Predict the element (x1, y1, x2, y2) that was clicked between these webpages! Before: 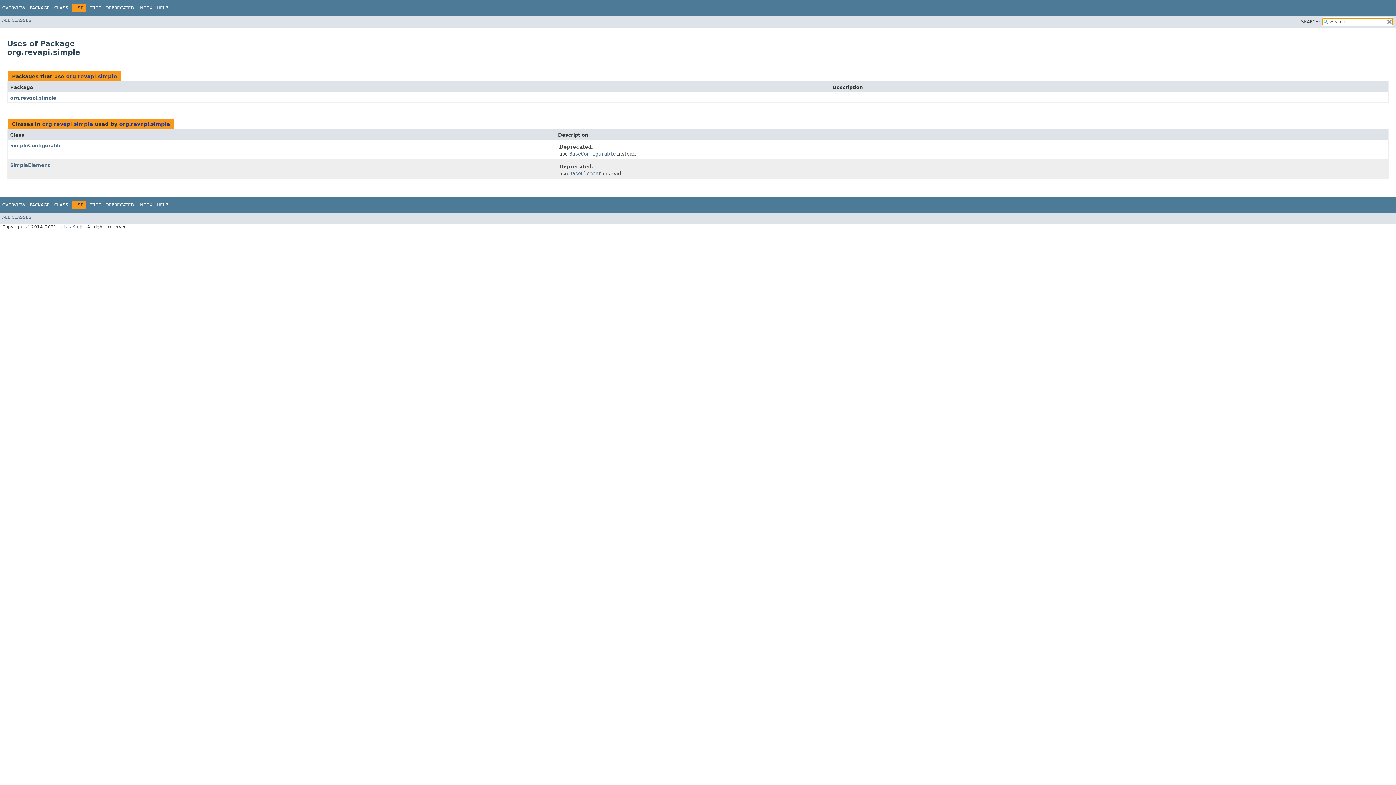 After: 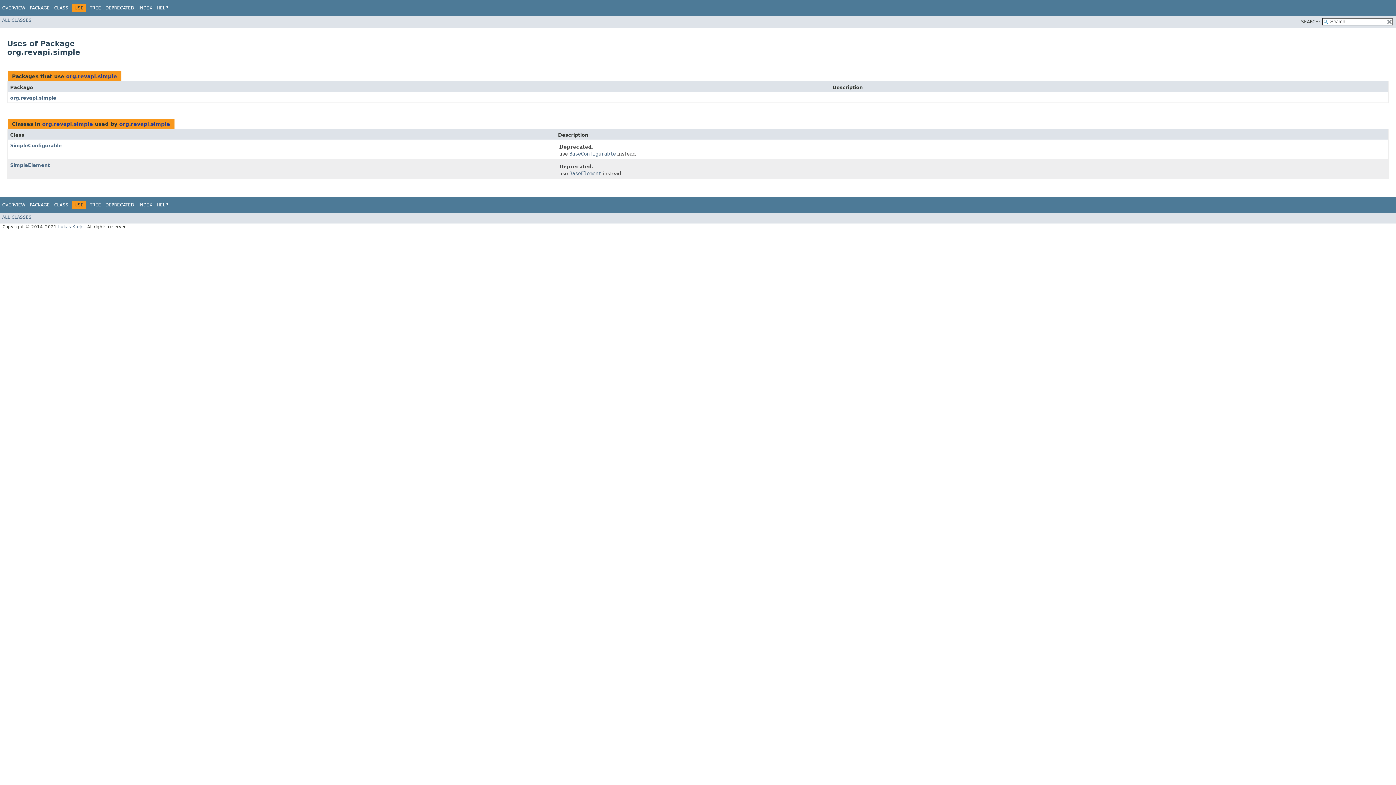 Action: label:   bbox: (179, 200, 180, 205)